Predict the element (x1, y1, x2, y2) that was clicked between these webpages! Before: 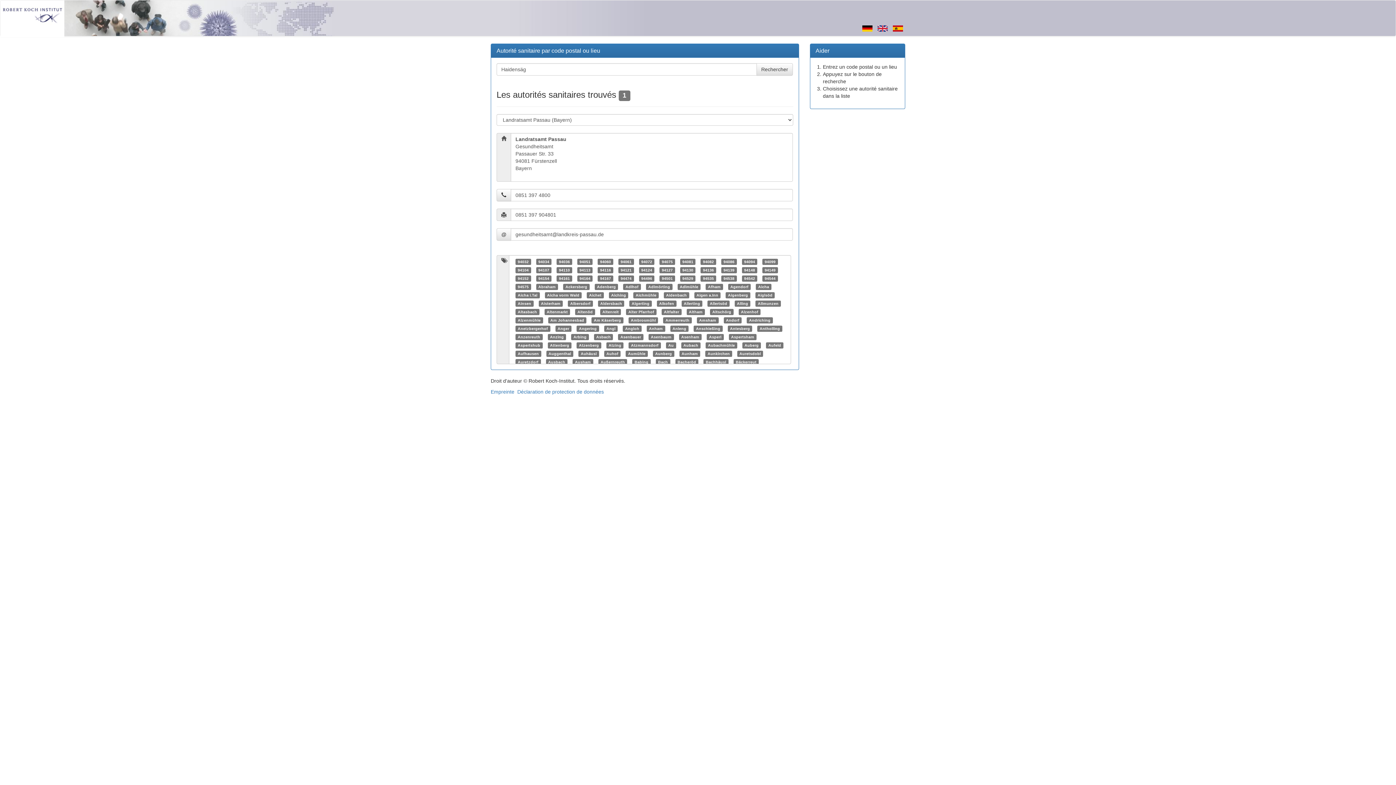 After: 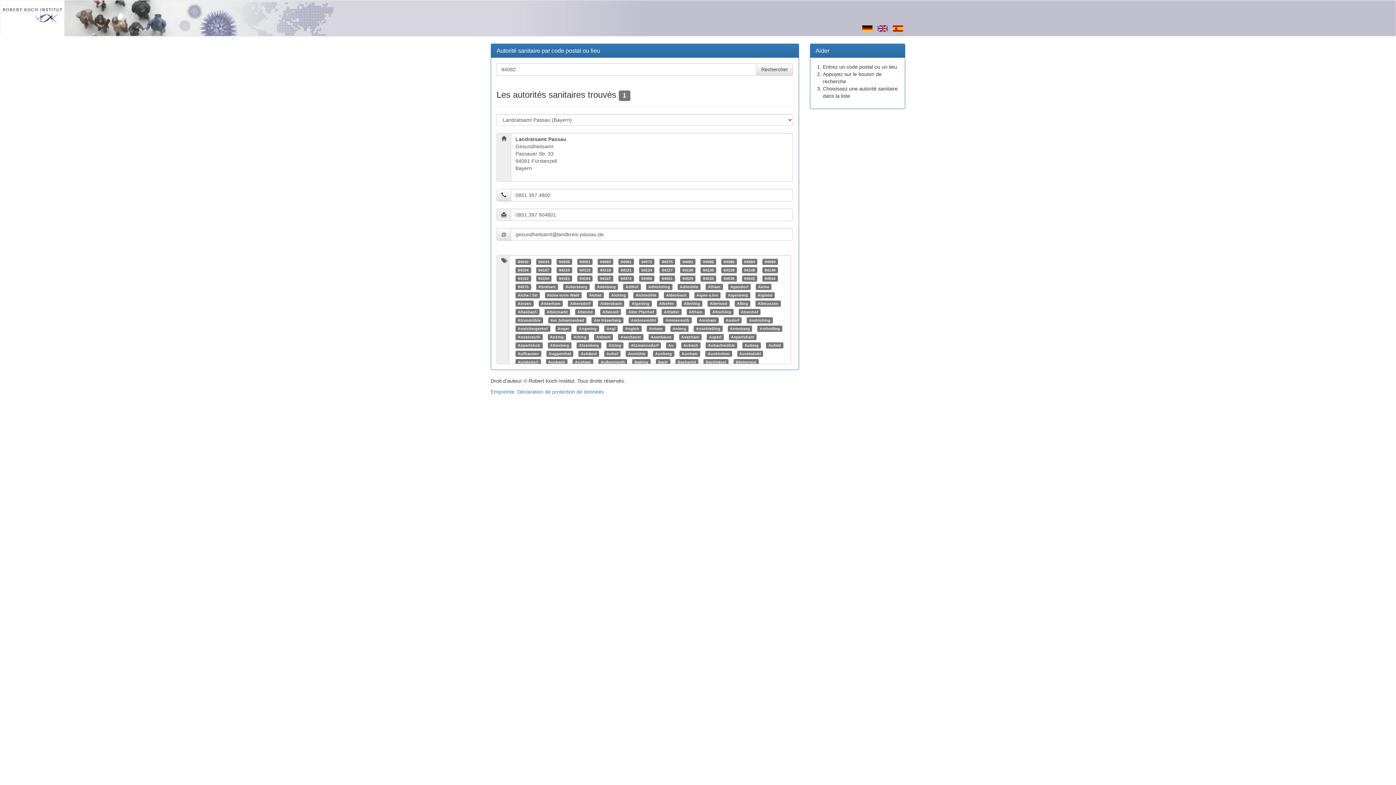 Action: label: 94082 bbox: (703, 259, 714, 264)